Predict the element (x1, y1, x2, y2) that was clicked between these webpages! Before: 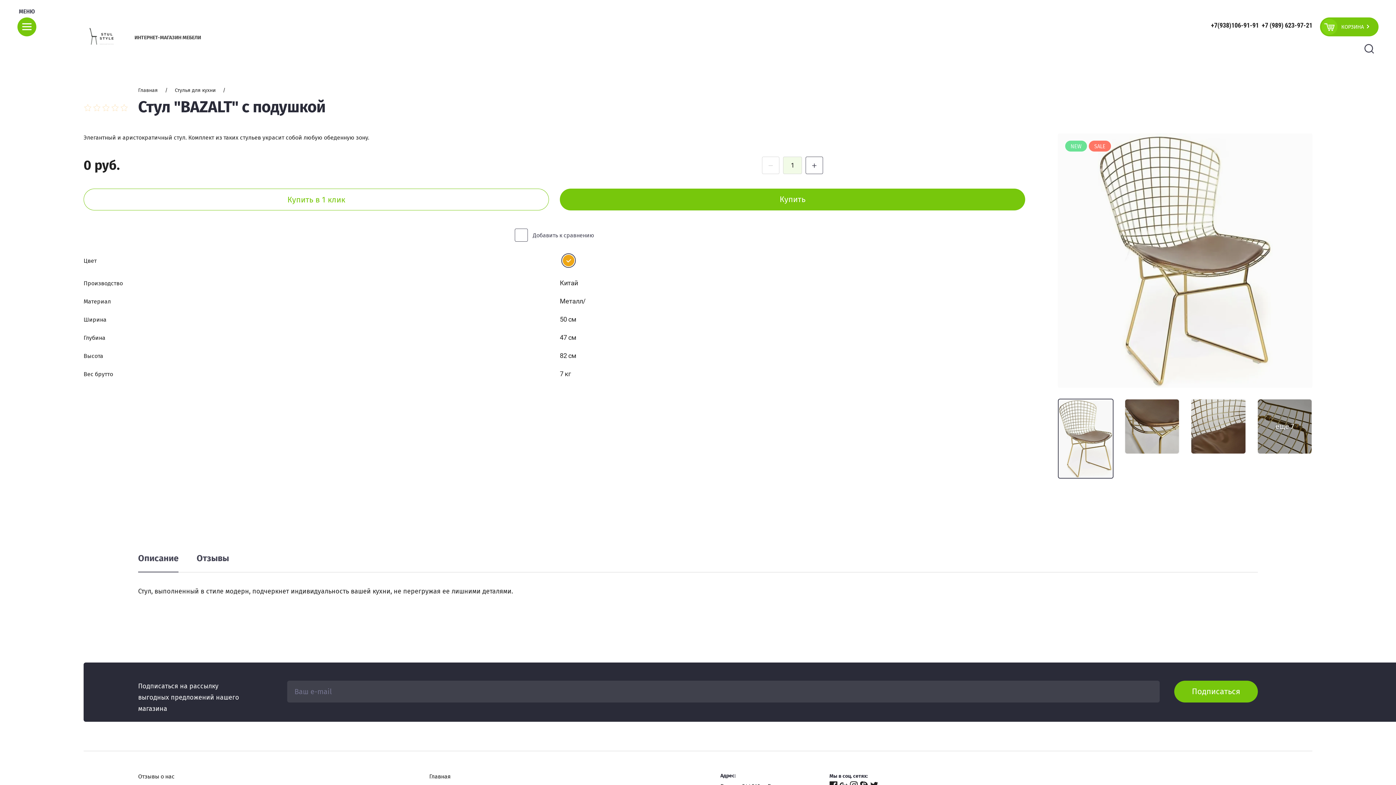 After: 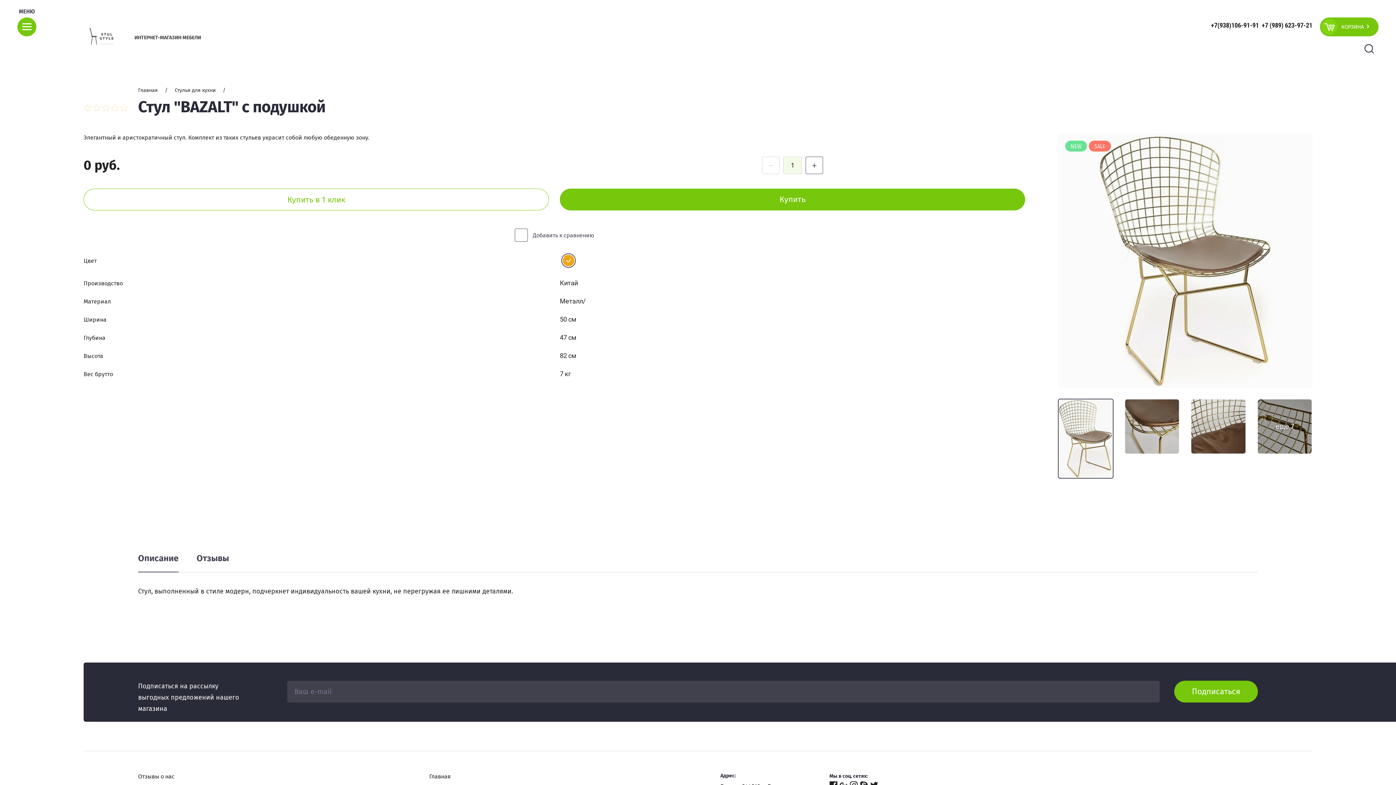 Action: bbox: (1058, 398, 1113, 478) label:  